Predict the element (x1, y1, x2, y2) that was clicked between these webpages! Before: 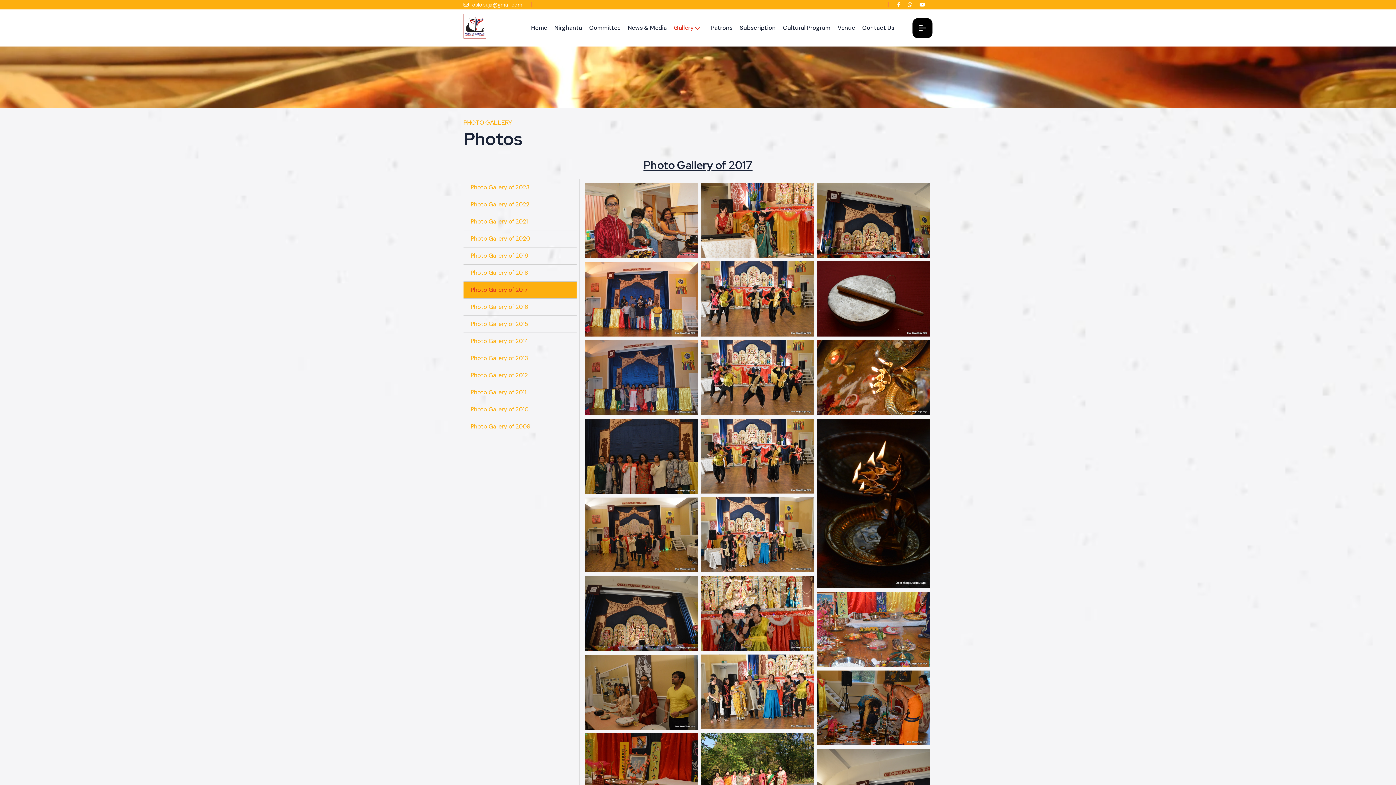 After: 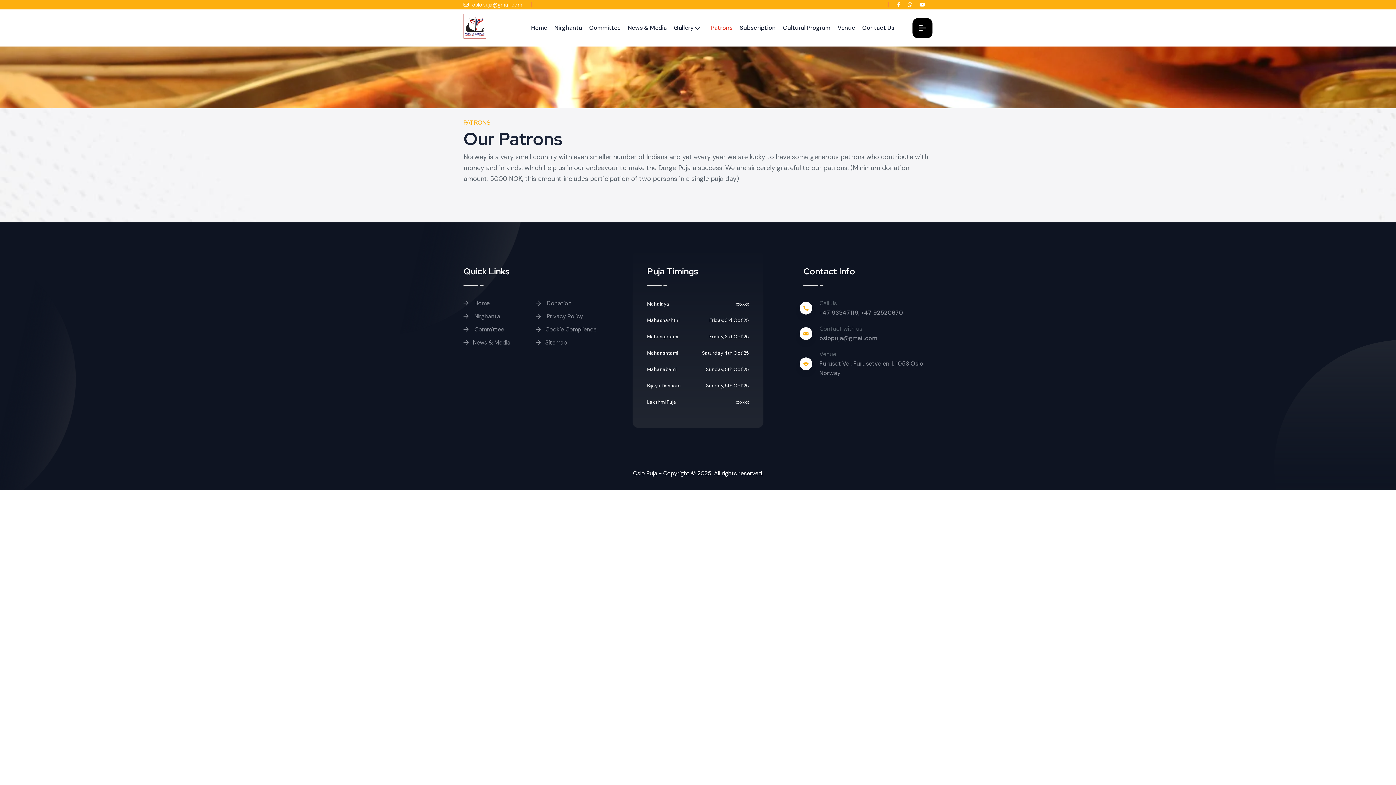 Action: bbox: (711, 9, 732, 46) label: Patrons